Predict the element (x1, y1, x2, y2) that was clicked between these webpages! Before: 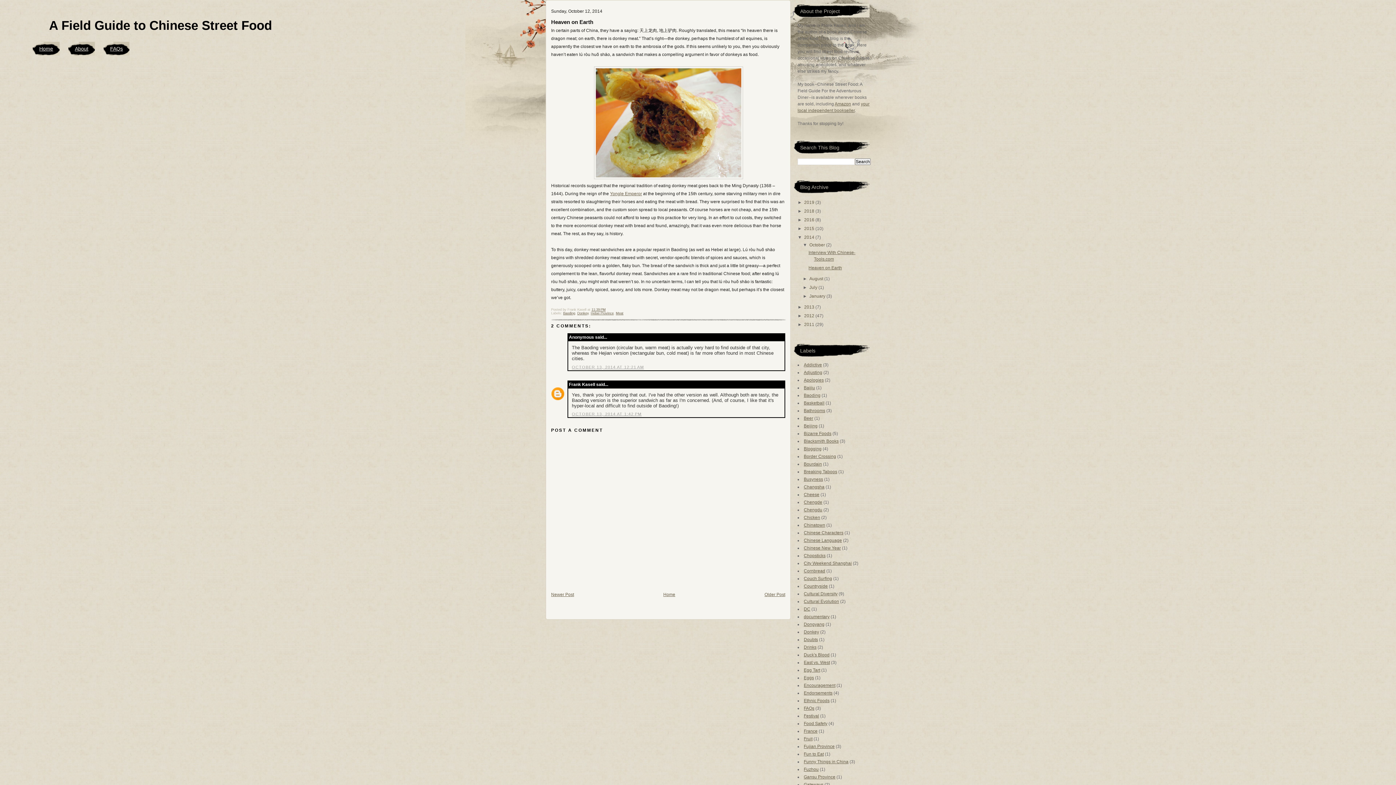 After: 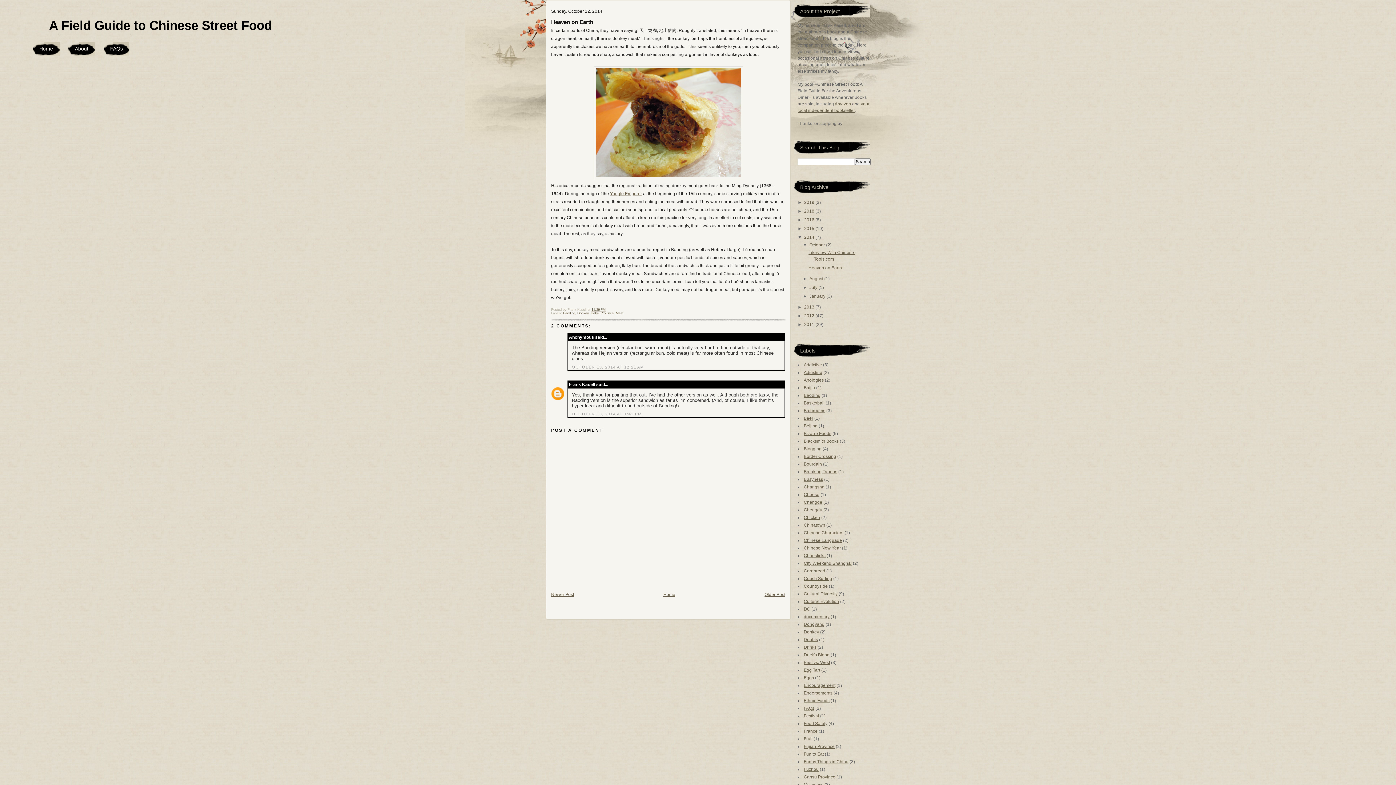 Action: bbox: (610, 191, 642, 196) label: Yongle Emperor